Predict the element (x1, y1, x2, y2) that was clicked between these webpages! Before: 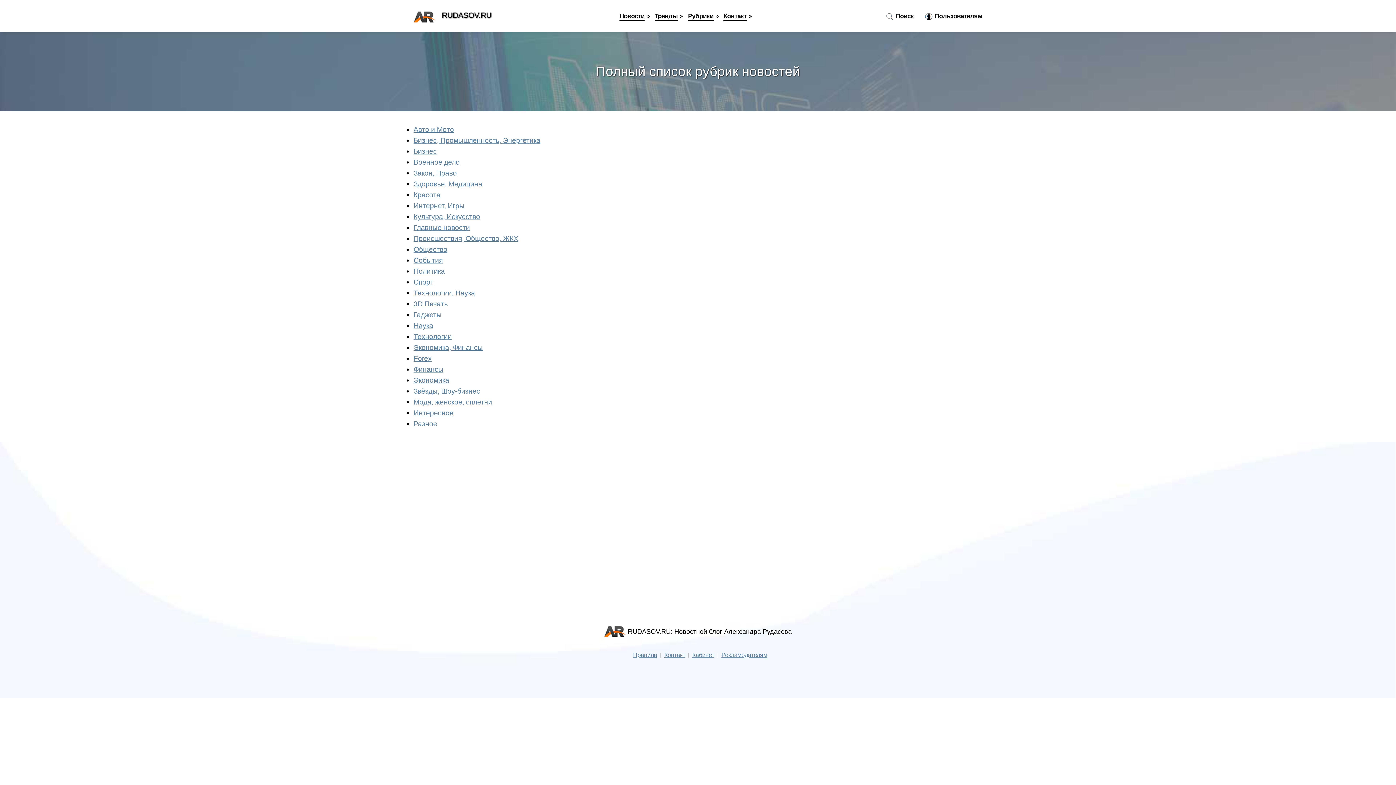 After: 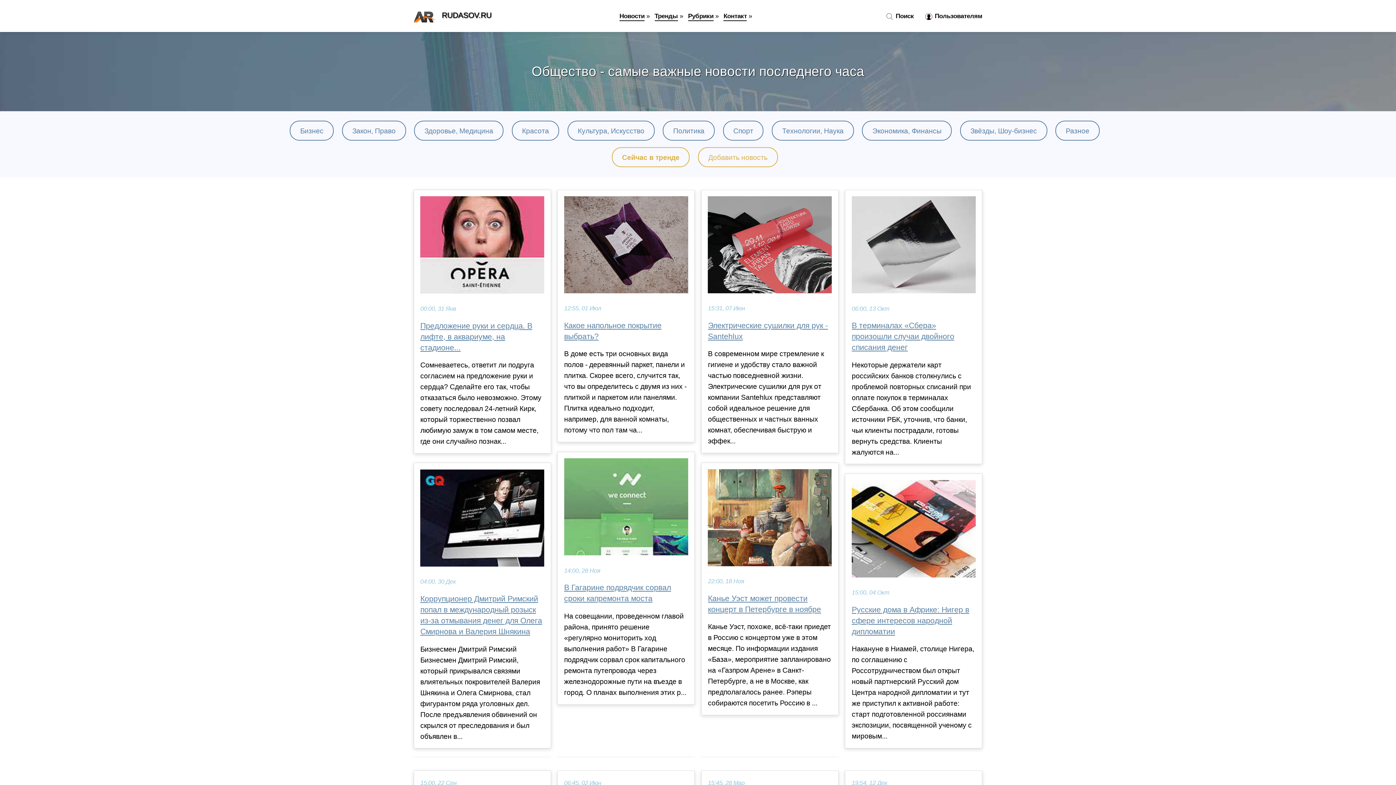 Action: bbox: (413, 245, 447, 253) label: Общество